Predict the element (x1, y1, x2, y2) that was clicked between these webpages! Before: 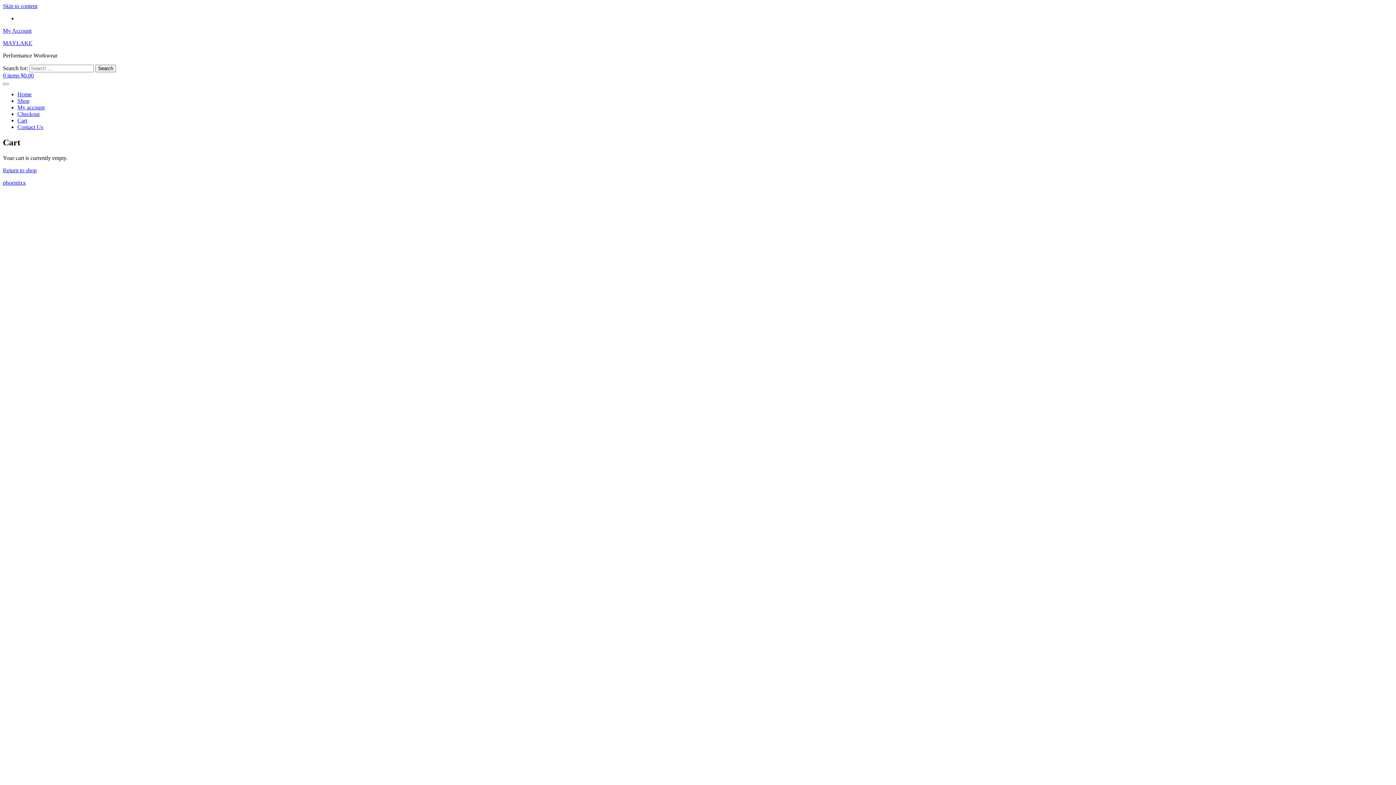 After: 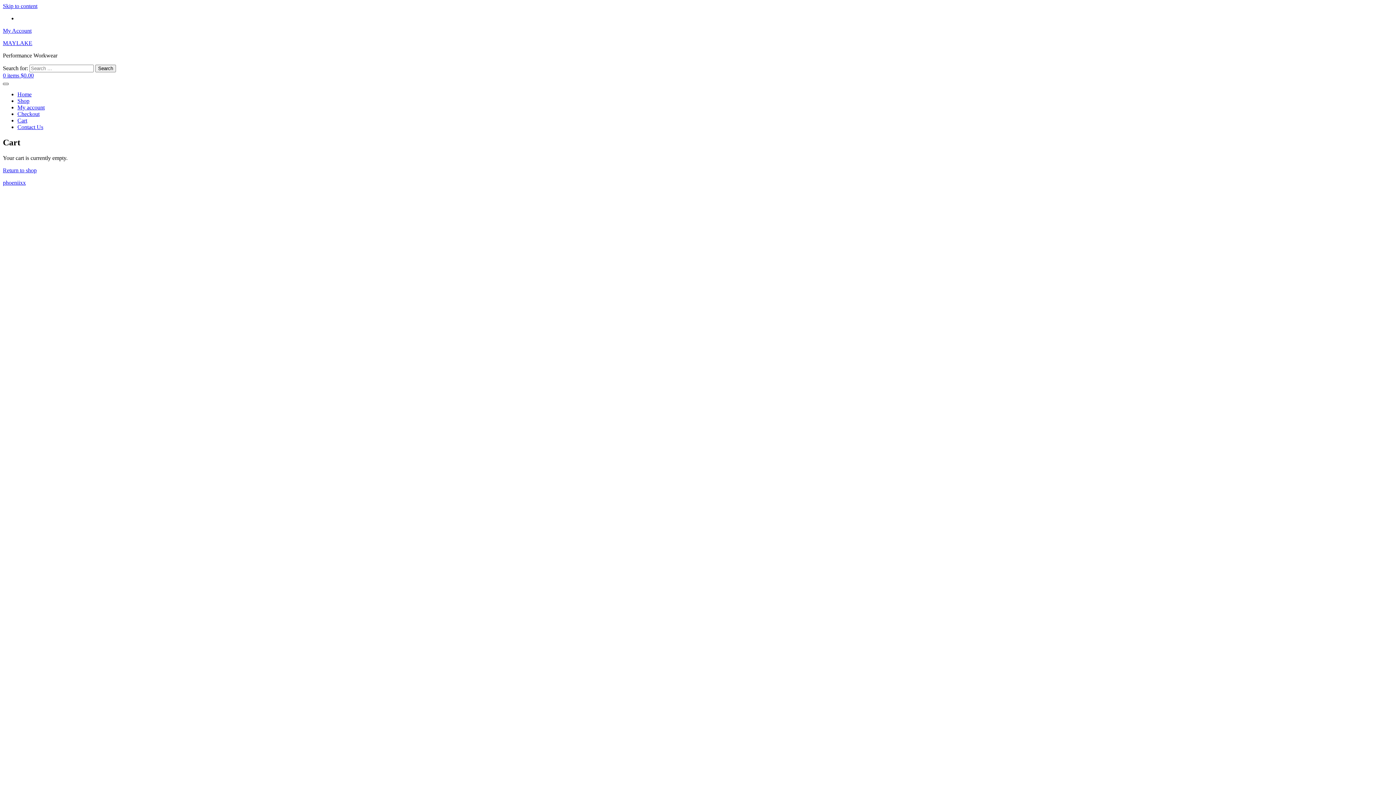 Action: bbox: (2, 82, 8, 85)